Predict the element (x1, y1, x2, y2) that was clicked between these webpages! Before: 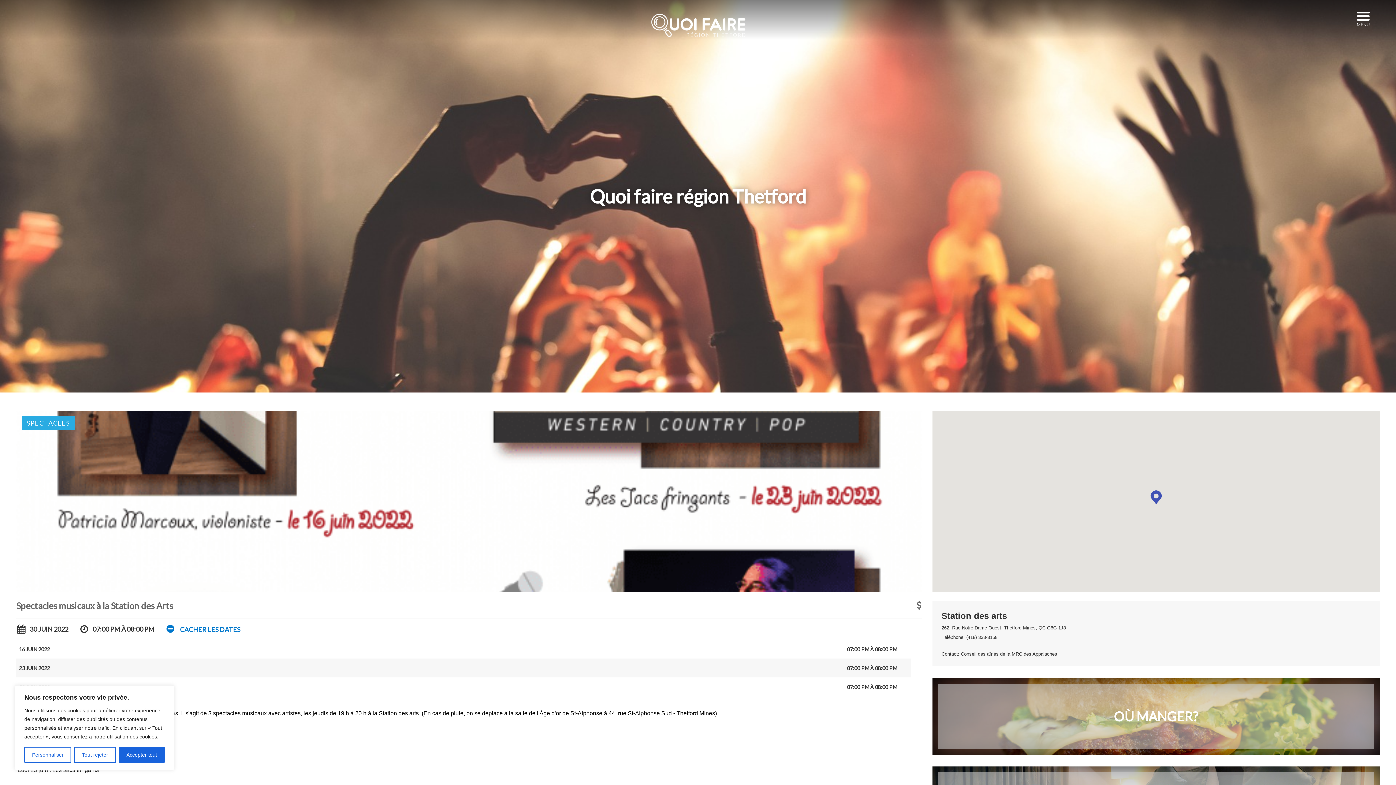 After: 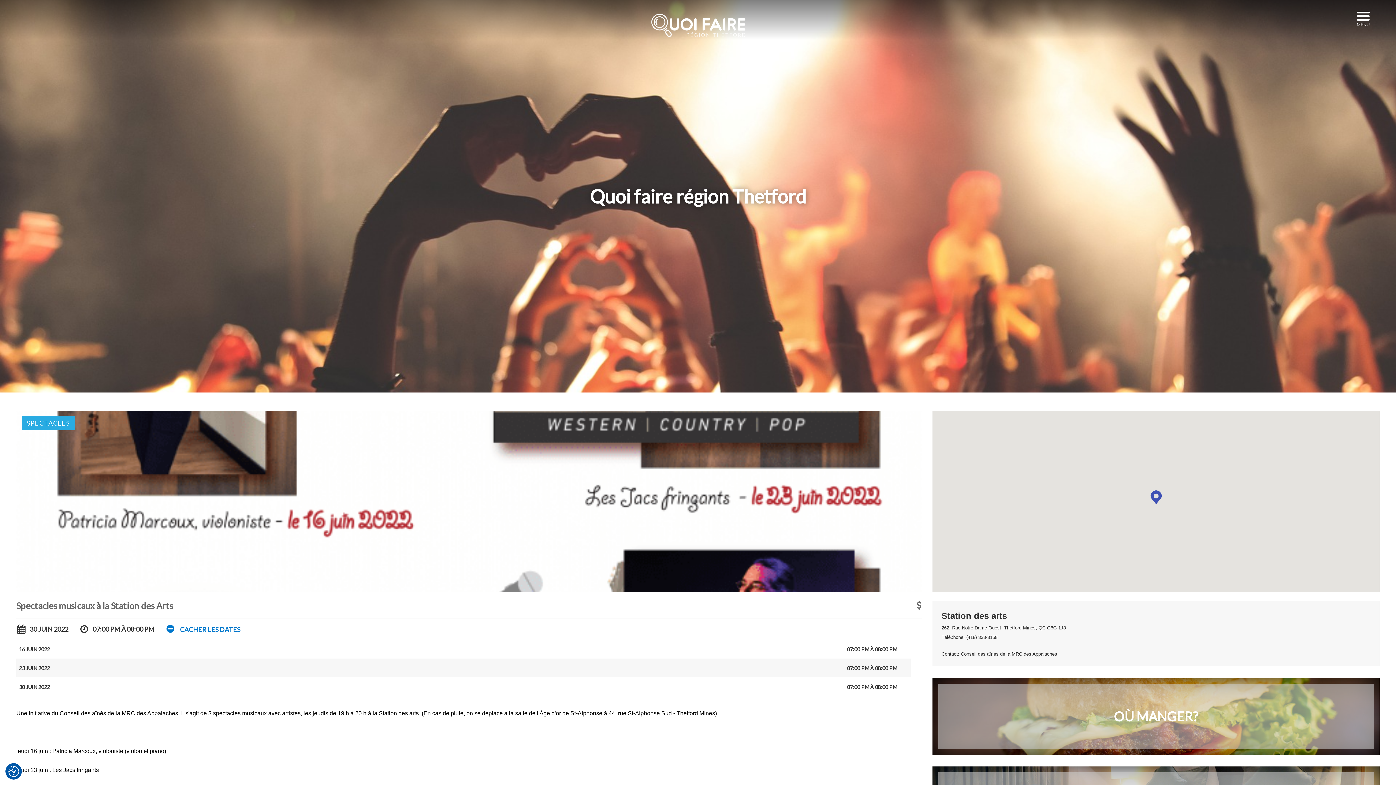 Action: bbox: (74, 747, 115, 763) label: Tout rejeter